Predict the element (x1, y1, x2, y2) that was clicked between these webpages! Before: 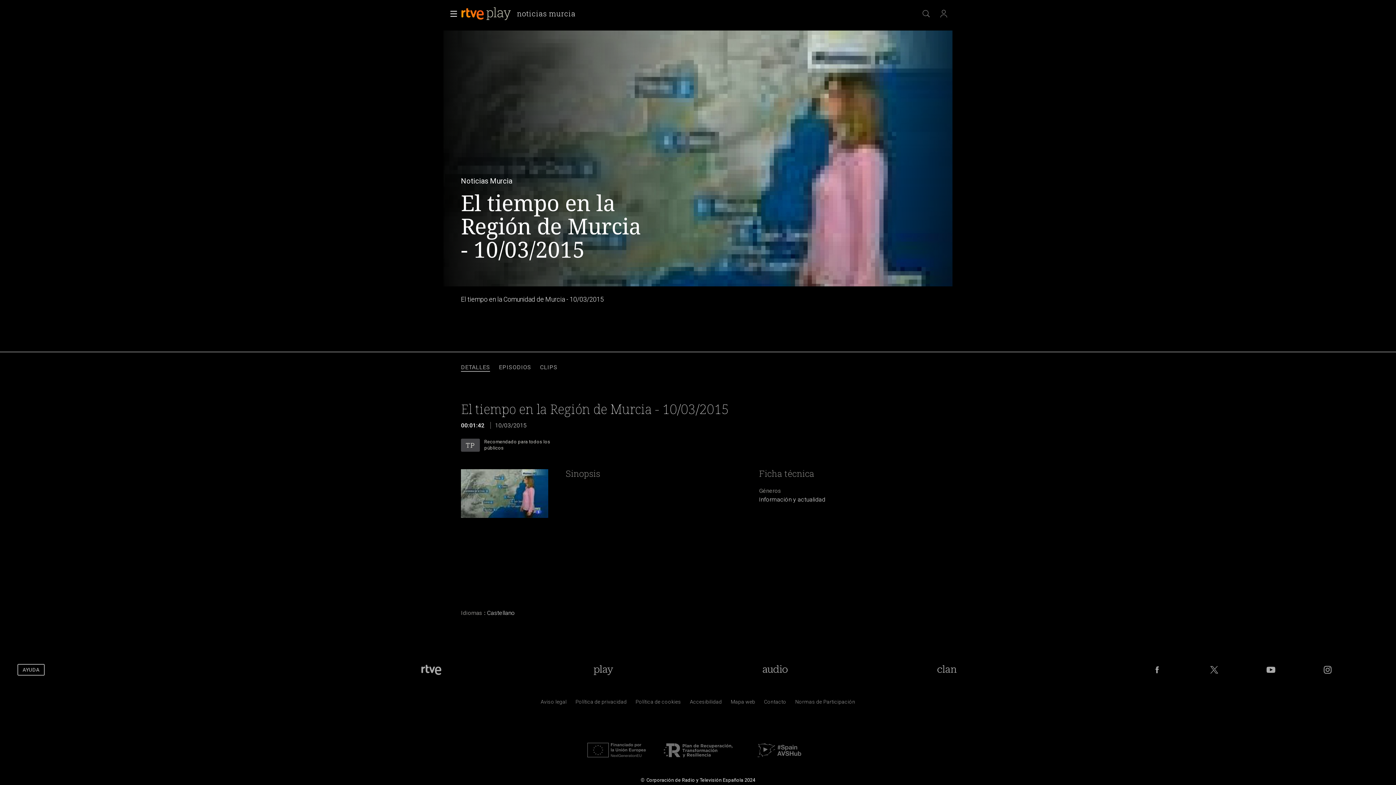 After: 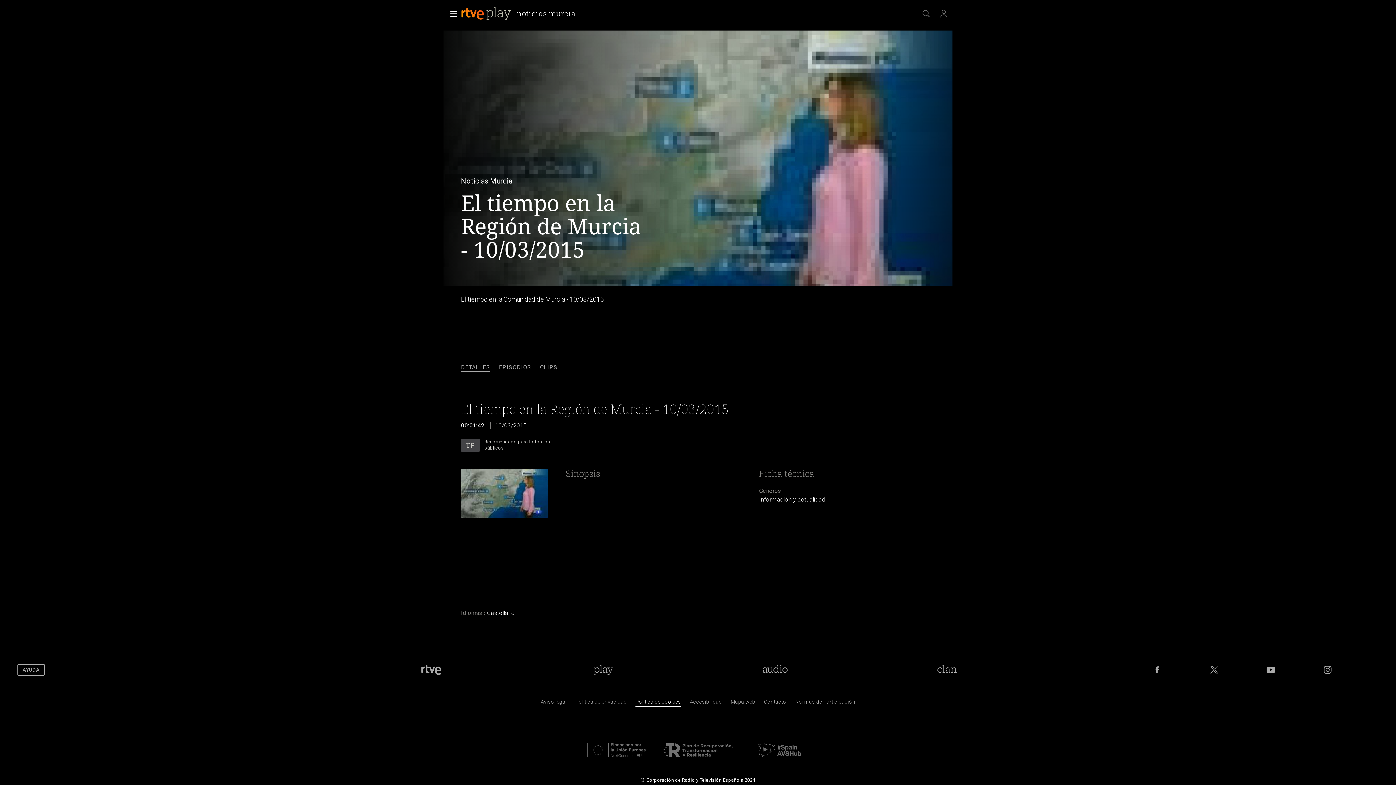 Action: label: Pol&iacute;tica de RTVE sobre el tratamiento de datos cookies bbox: (635, 700, 681, 707)